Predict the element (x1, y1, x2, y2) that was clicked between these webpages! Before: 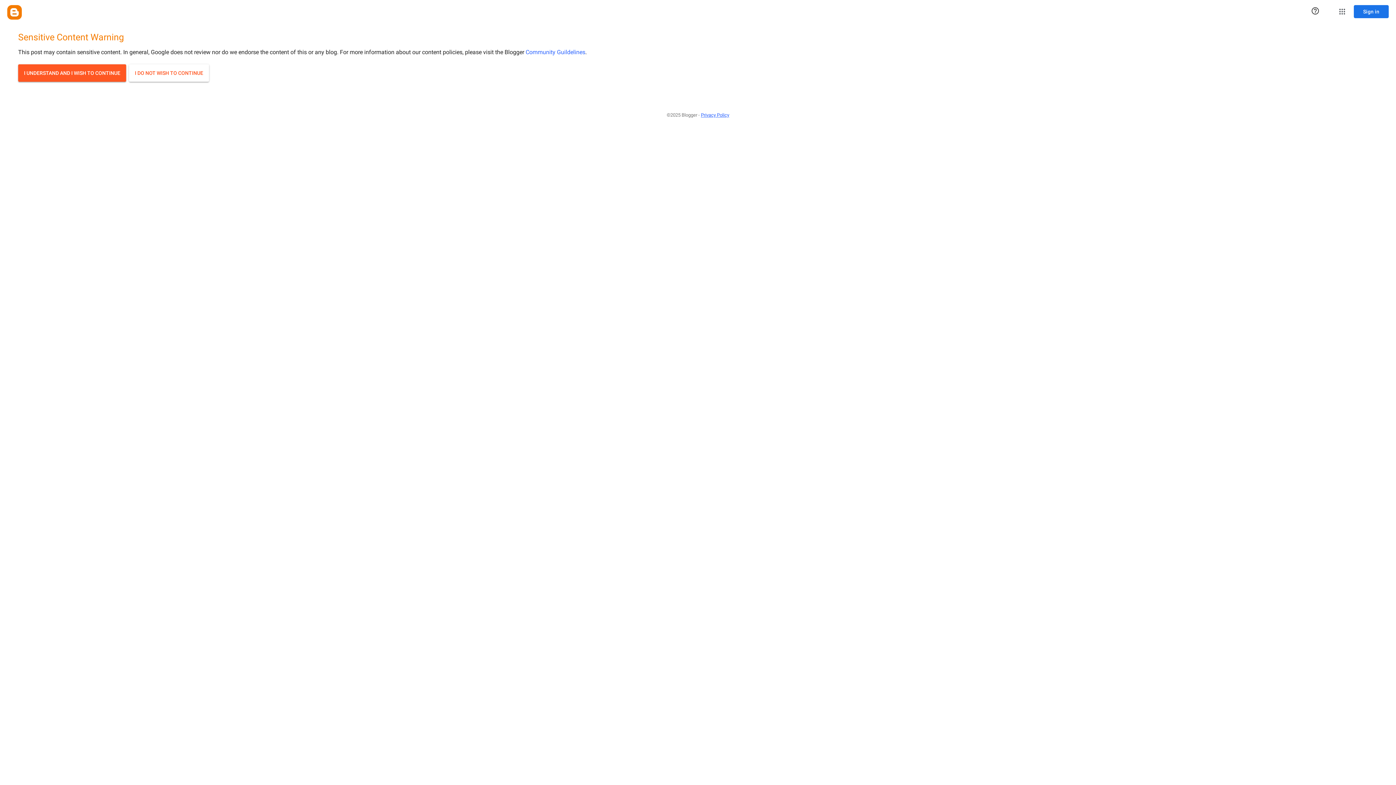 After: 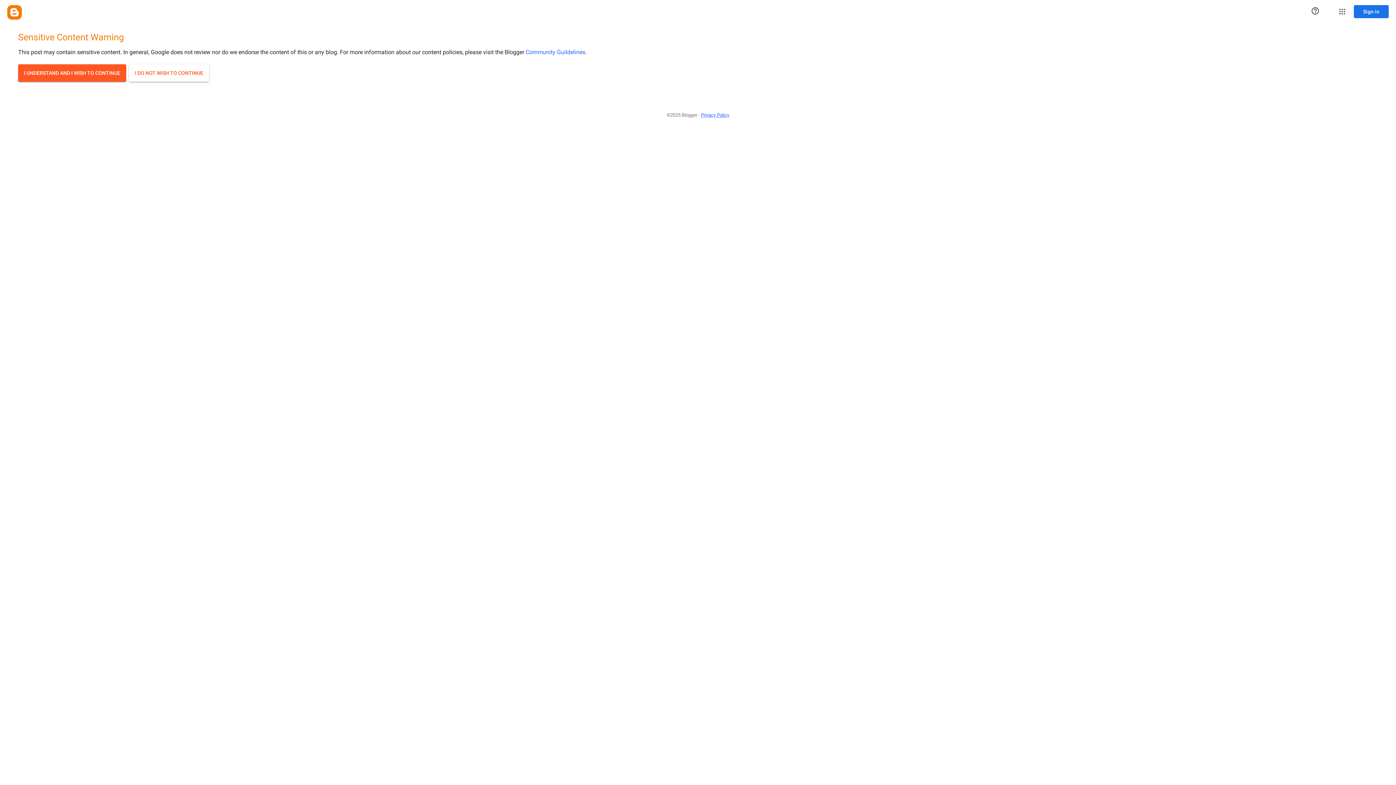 Action: label: Community Guildelines bbox: (525, 48, 585, 55)